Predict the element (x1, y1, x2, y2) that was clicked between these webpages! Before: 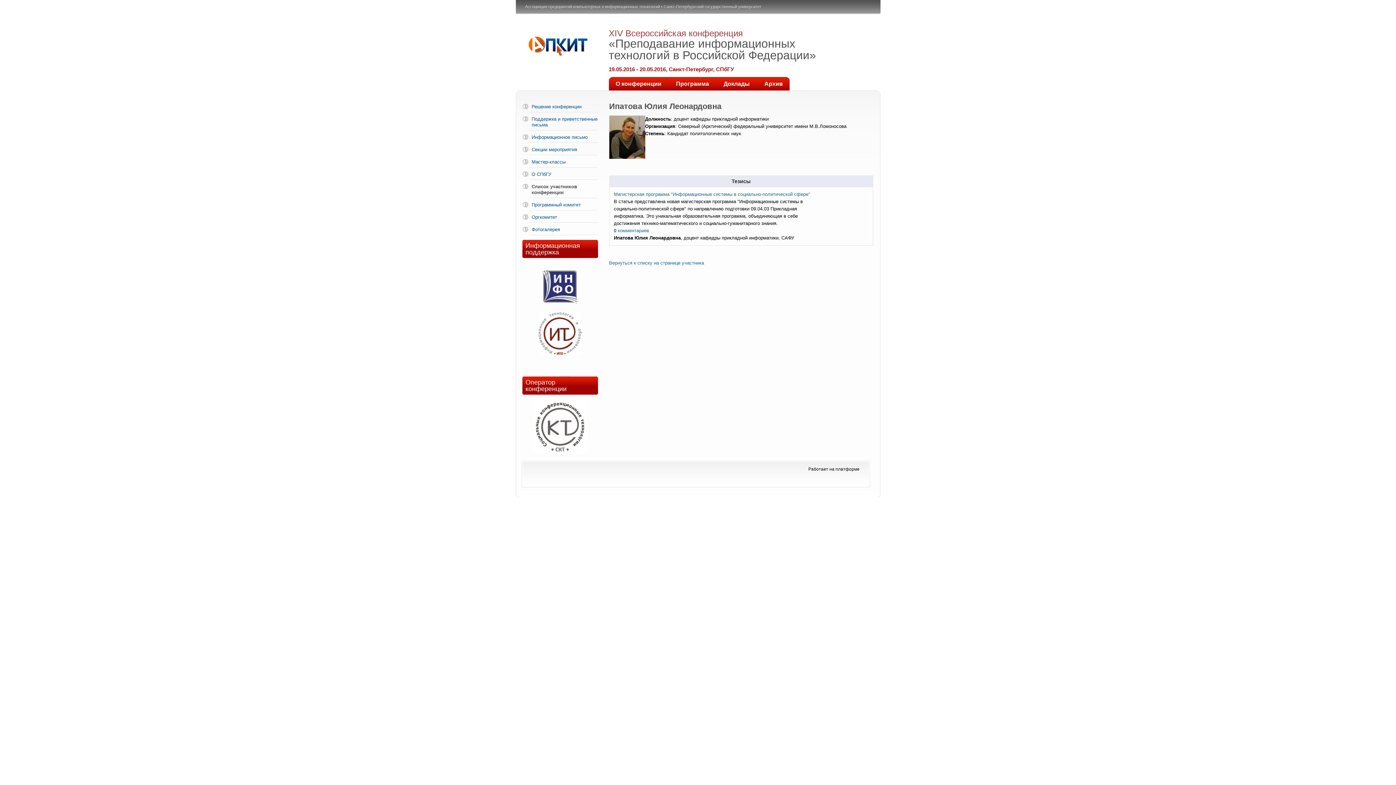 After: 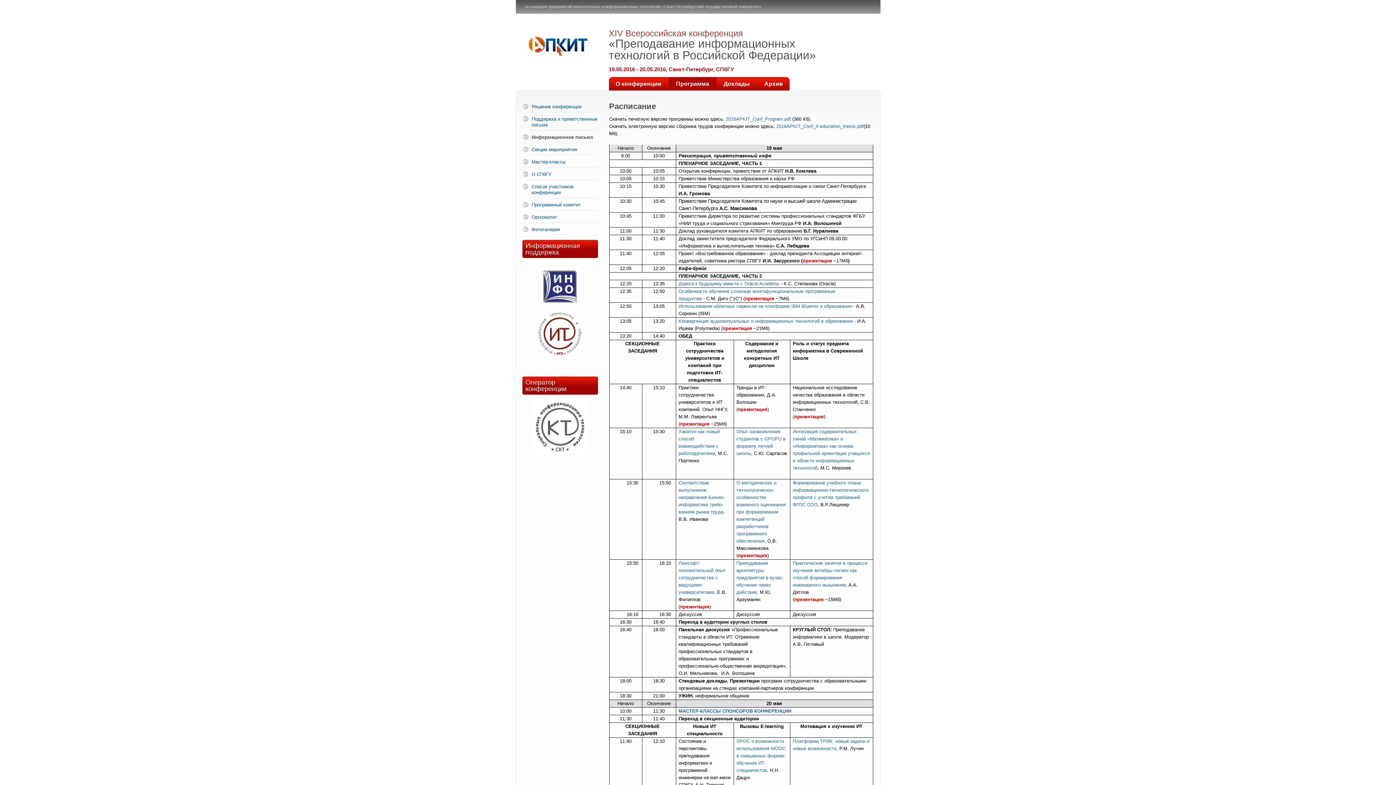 Action: bbox: (668, 77, 716, 90) label: Программа